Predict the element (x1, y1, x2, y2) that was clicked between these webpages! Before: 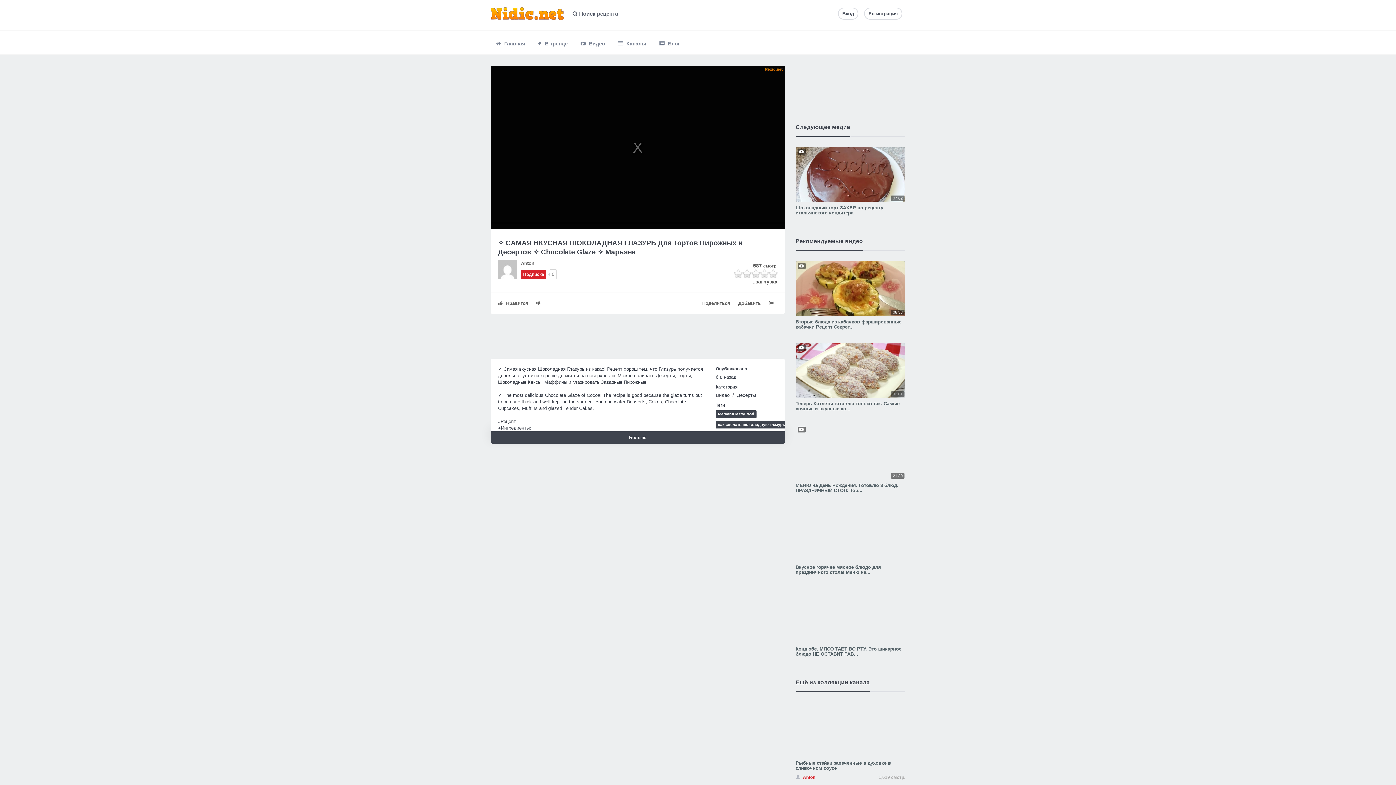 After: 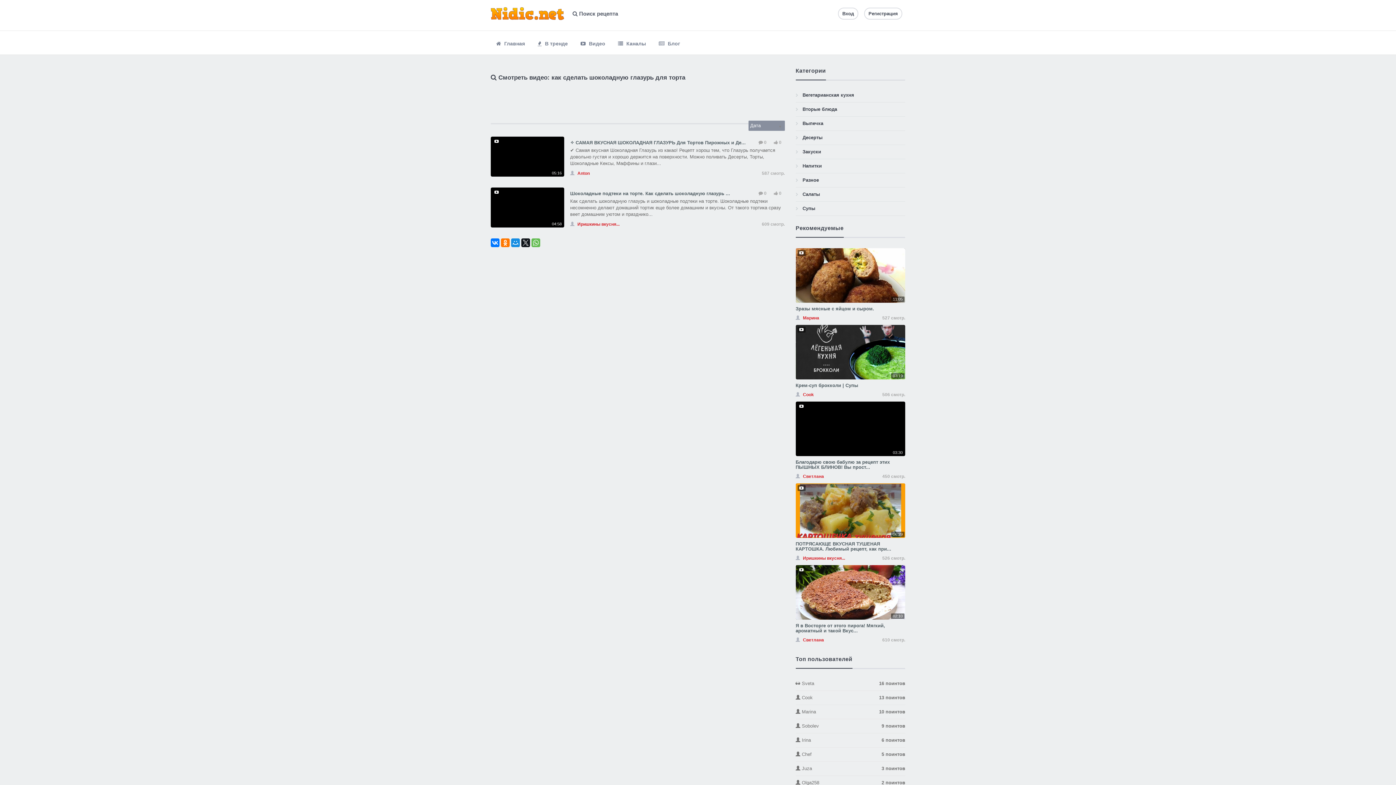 Action: label: как сделать шоколадную глазурь для торта bbox: (715, 421, 807, 428)